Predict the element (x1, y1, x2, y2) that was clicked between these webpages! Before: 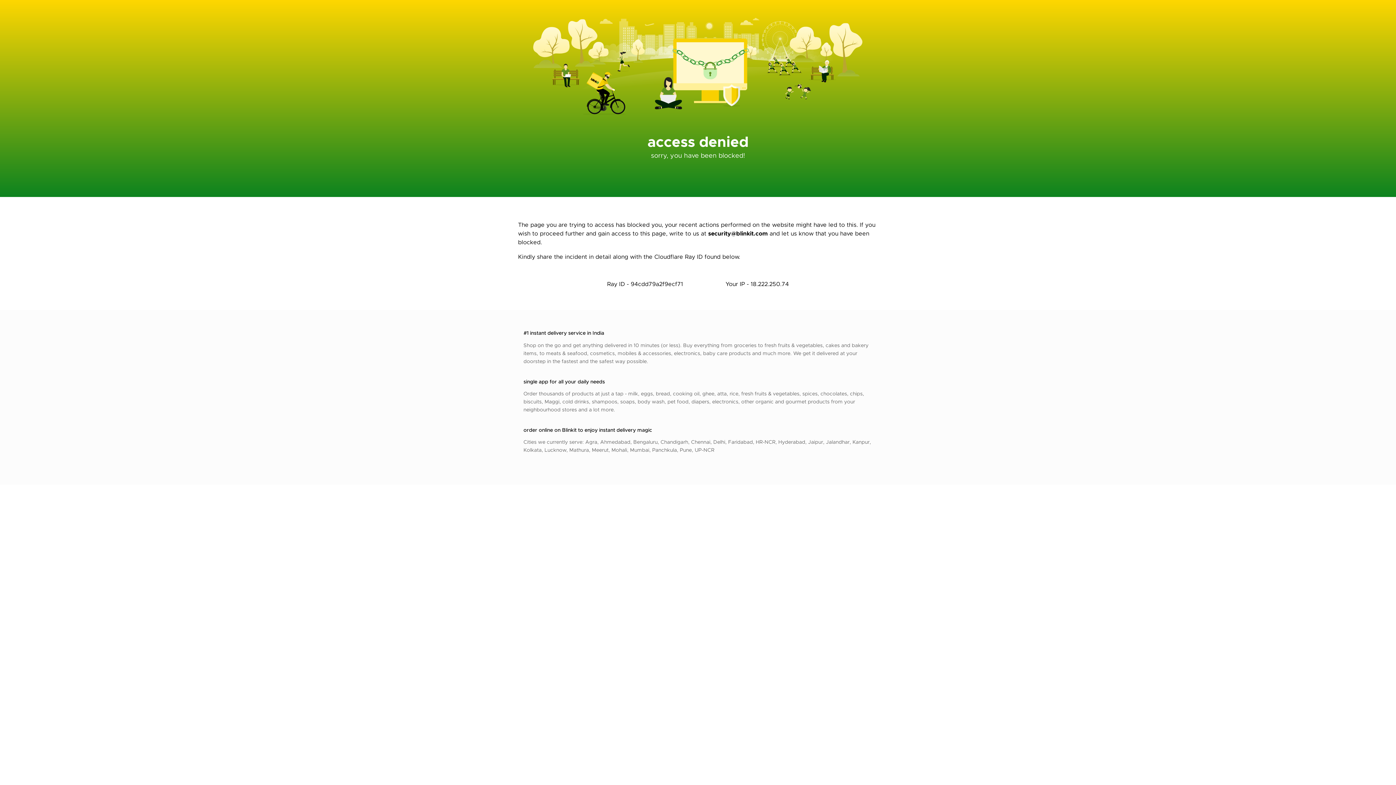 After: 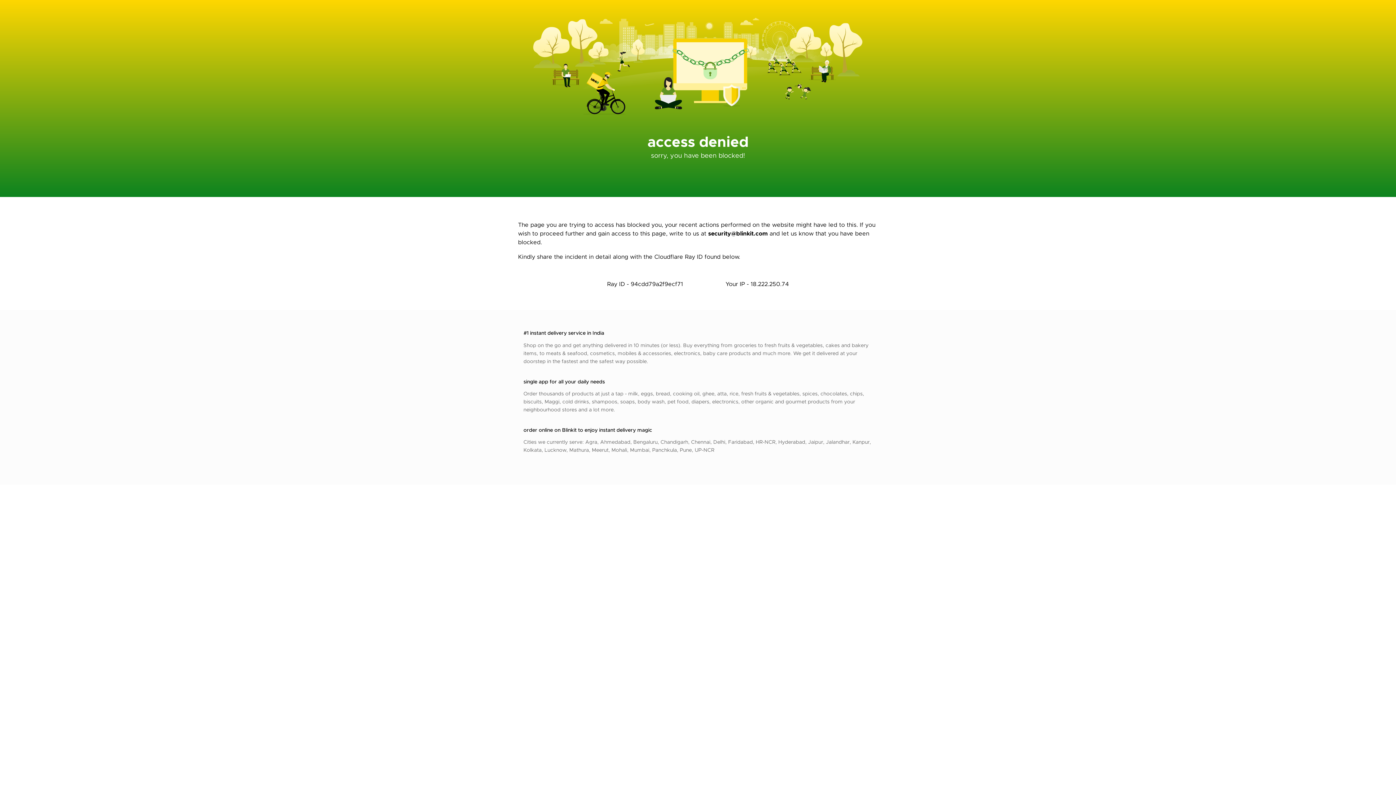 Action: label: security@blinkit.com bbox: (708, 229, 768, 237)